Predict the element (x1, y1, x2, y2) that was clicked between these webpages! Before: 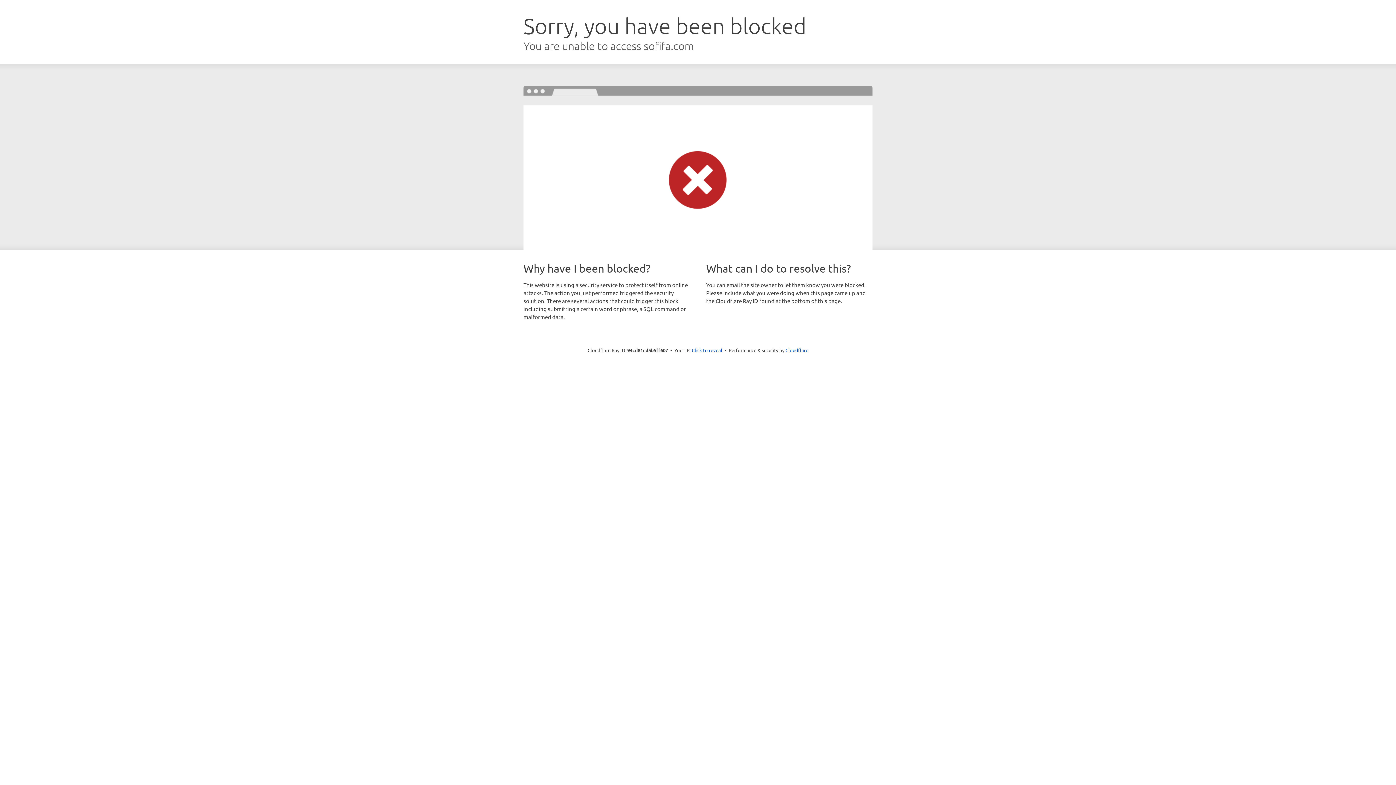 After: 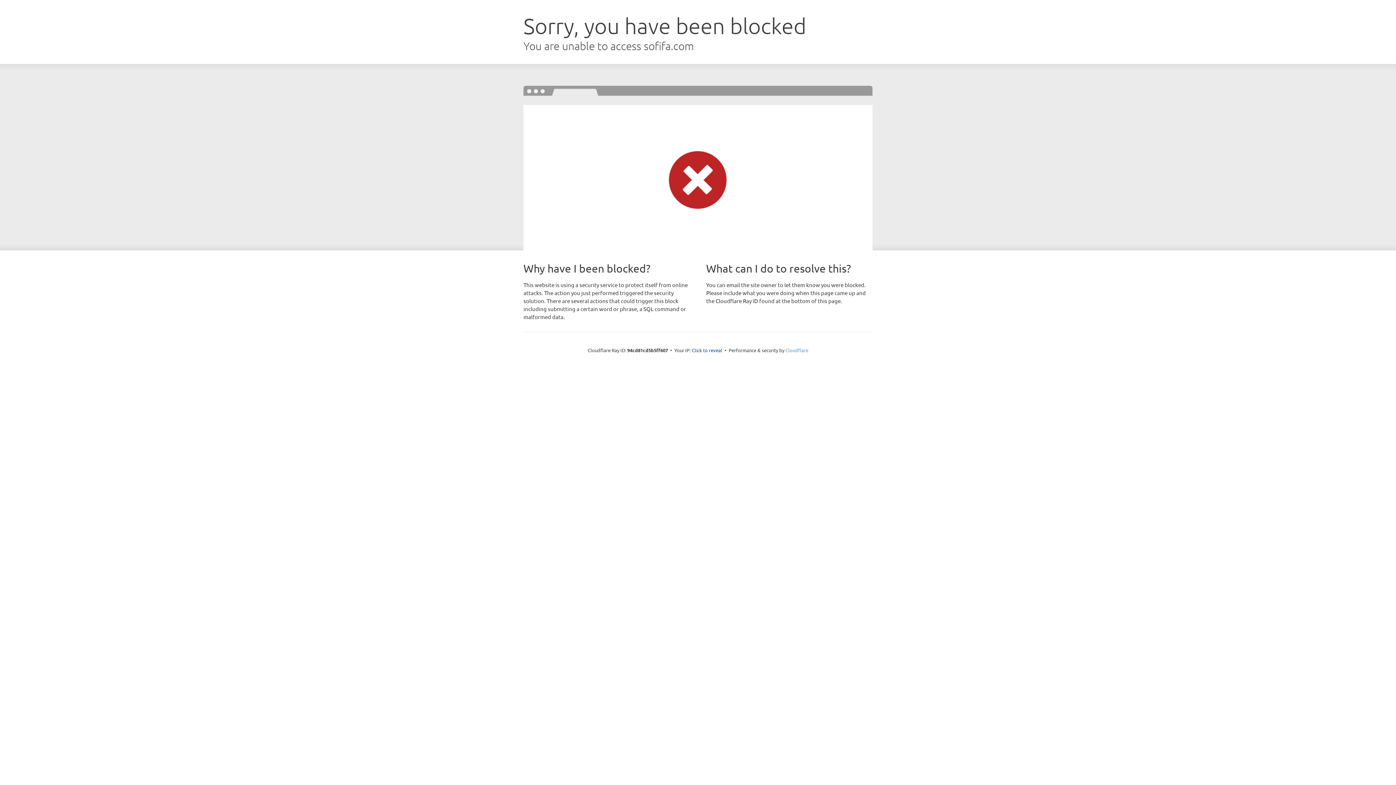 Action: bbox: (785, 347, 808, 353) label: Cloudflare